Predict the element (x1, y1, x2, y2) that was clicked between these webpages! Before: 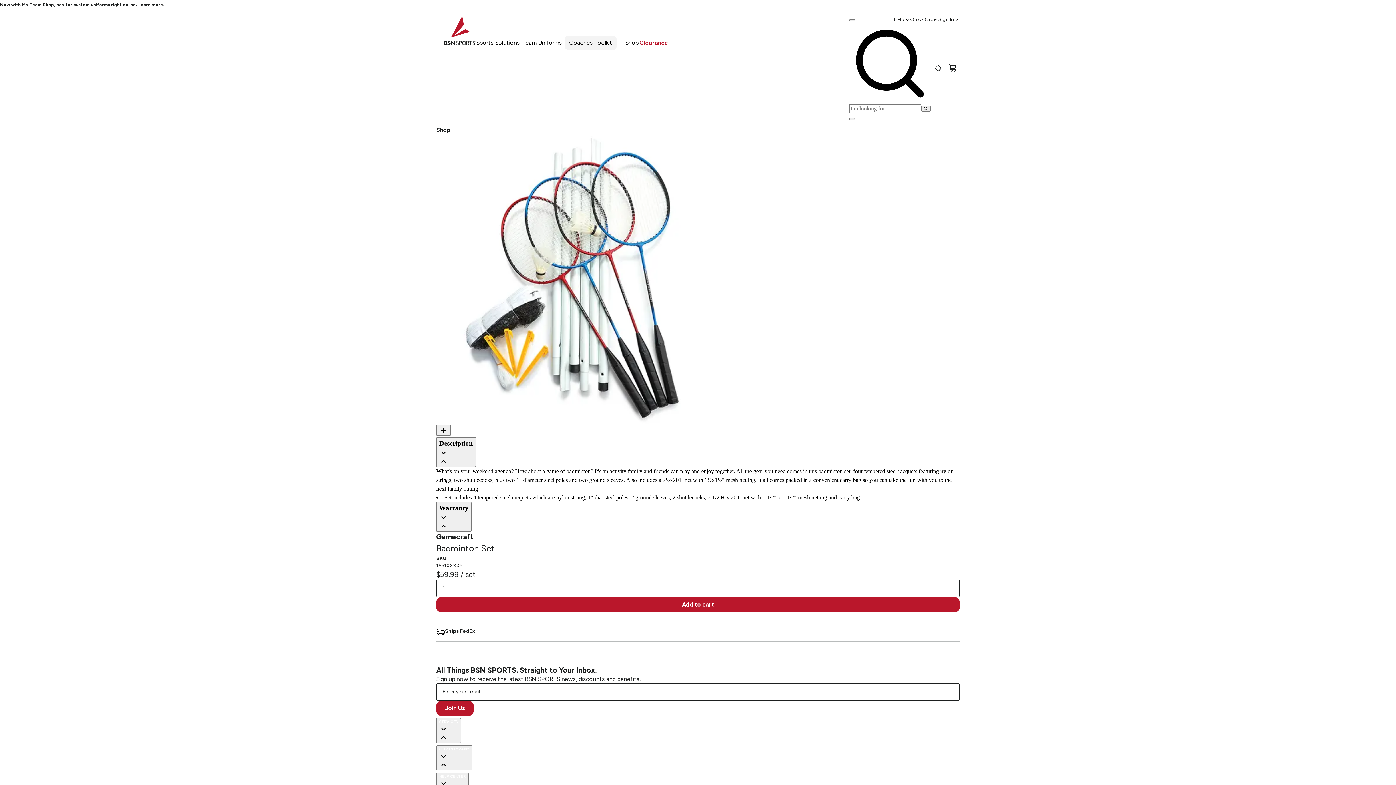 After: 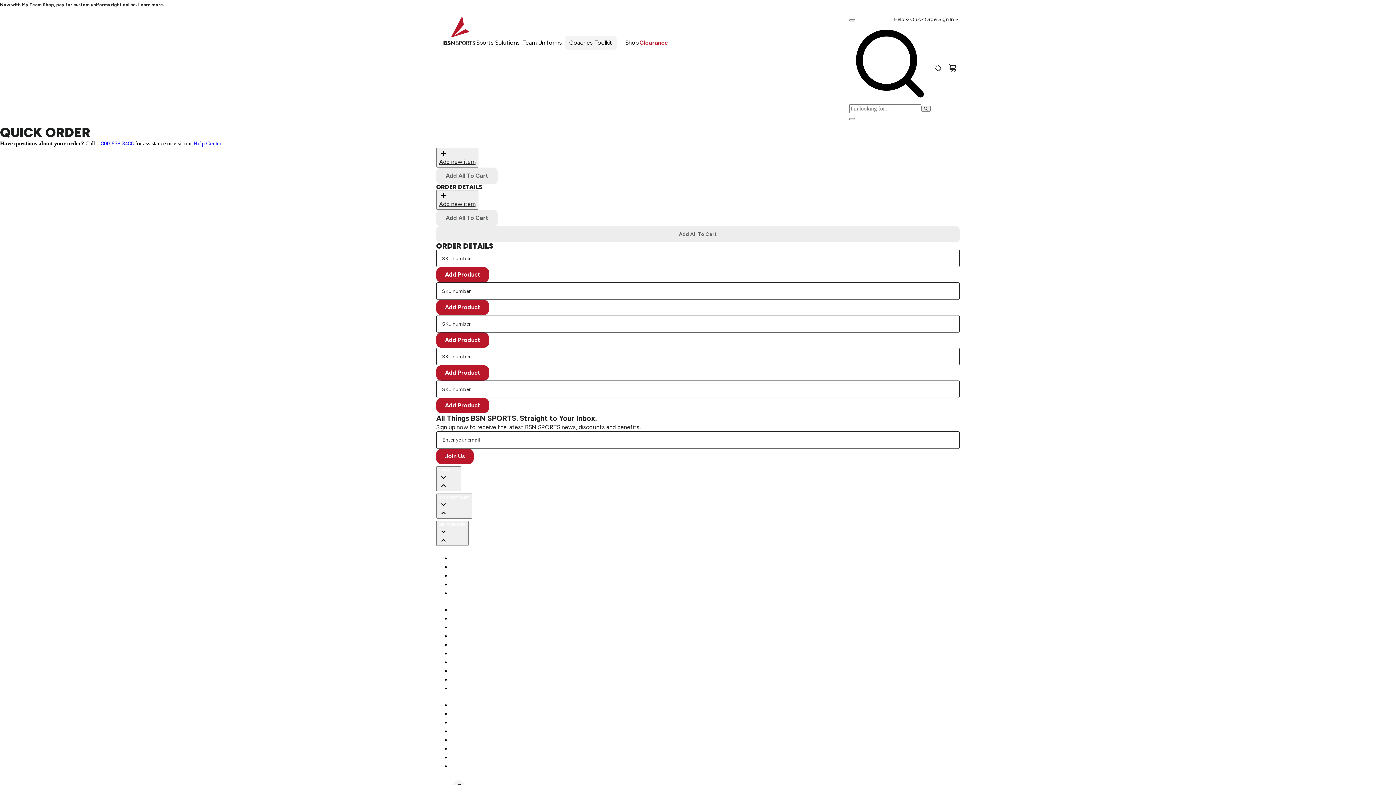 Action: bbox: (910, 8, 938, 23) label: Quick Order